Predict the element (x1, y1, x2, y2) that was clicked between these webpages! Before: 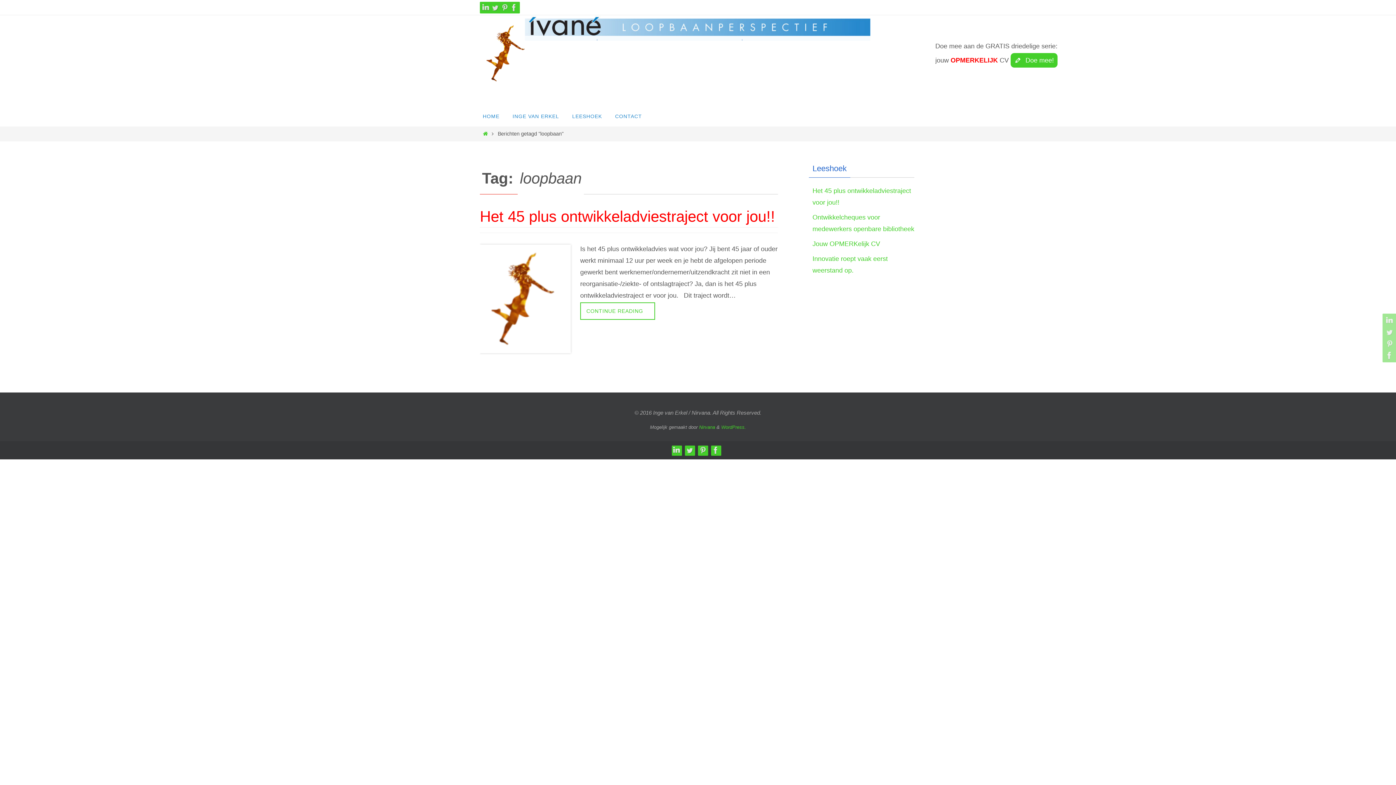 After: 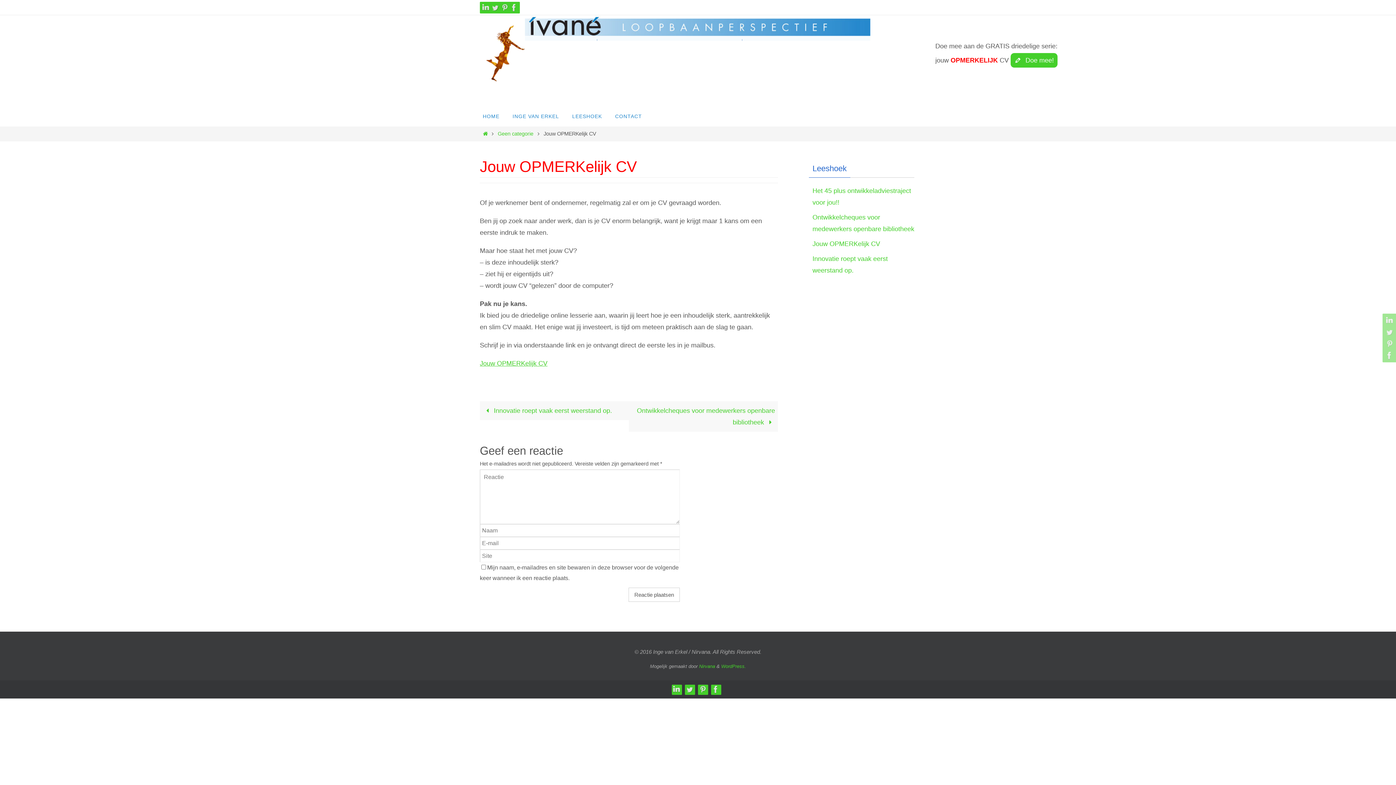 Action: label: Jouw OPMERKelijk CV bbox: (812, 240, 880, 248)